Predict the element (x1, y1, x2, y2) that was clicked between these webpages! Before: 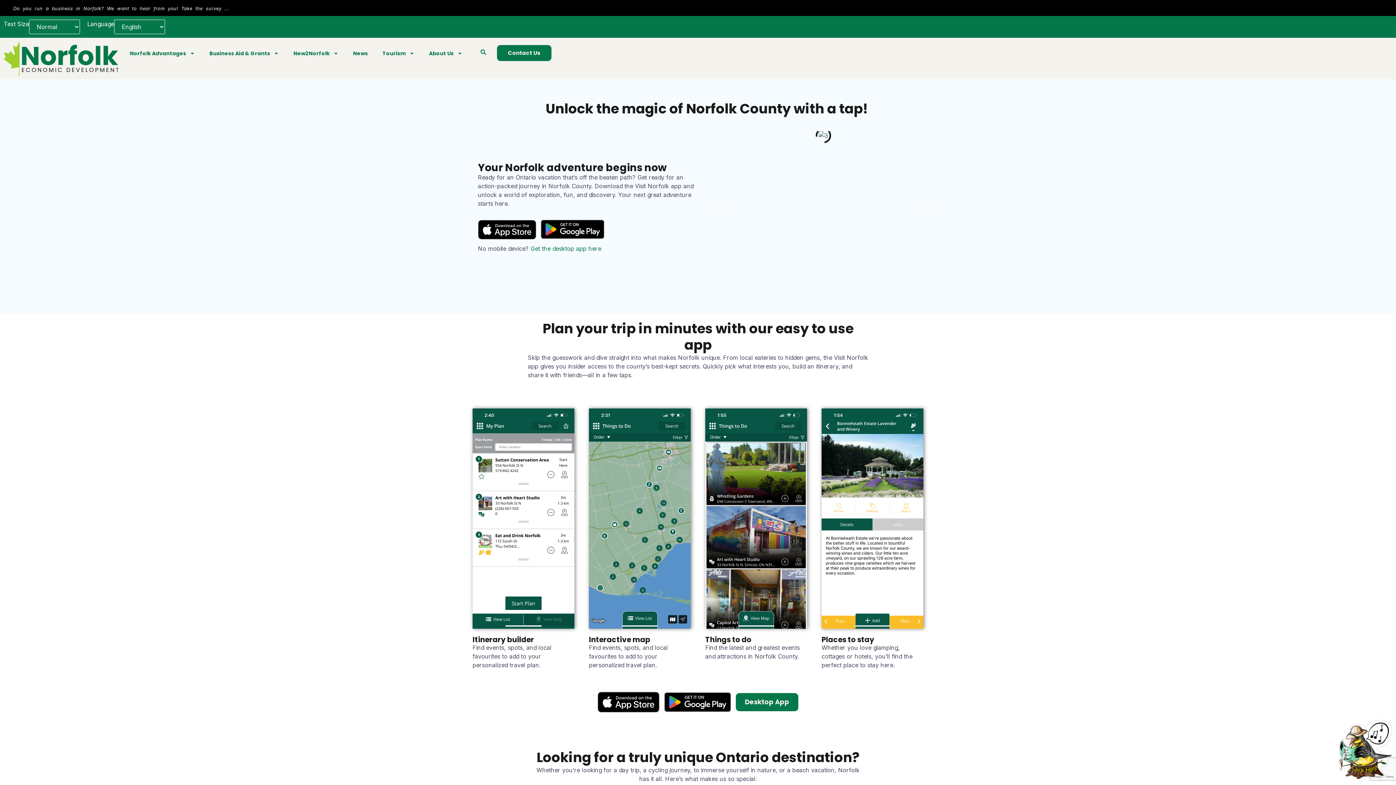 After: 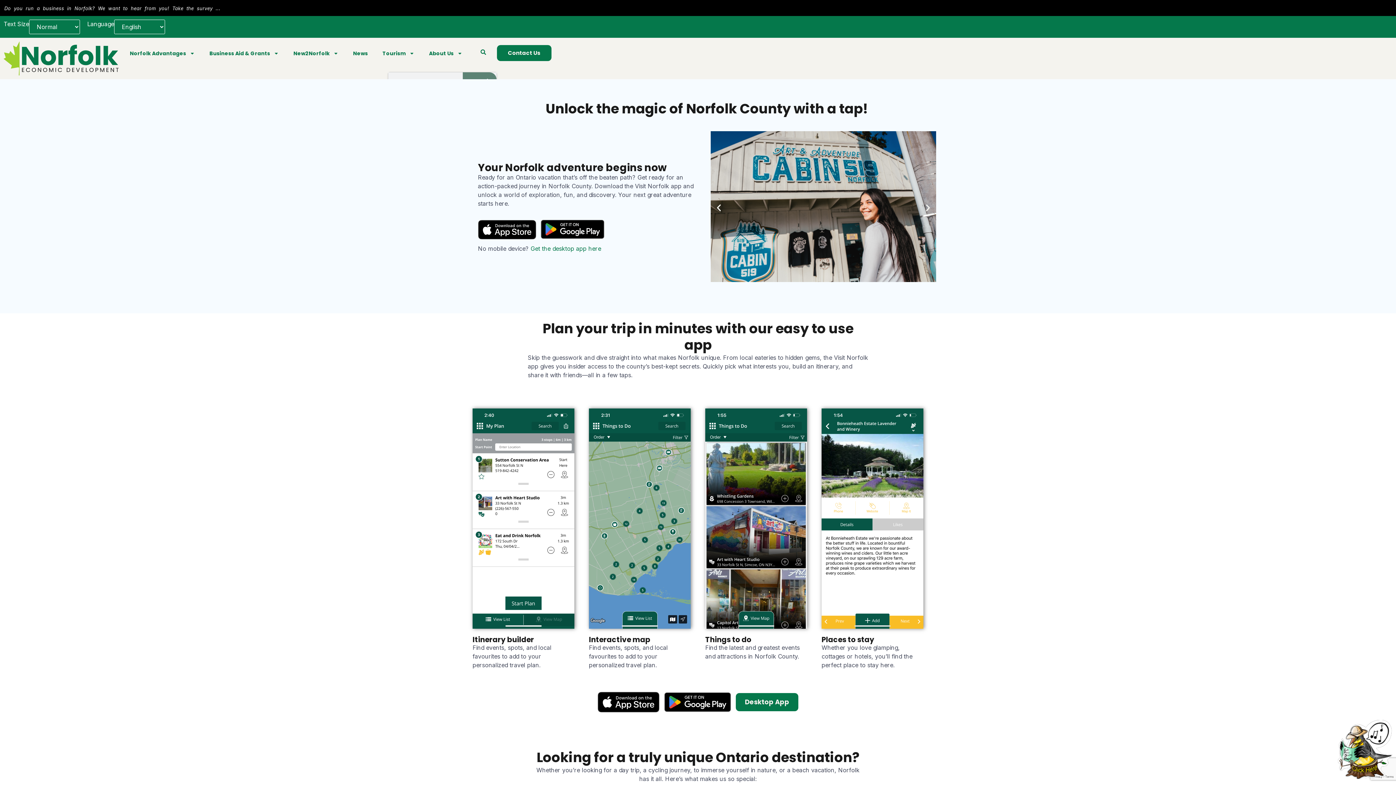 Action: bbox: (469, 45, 497, 61)